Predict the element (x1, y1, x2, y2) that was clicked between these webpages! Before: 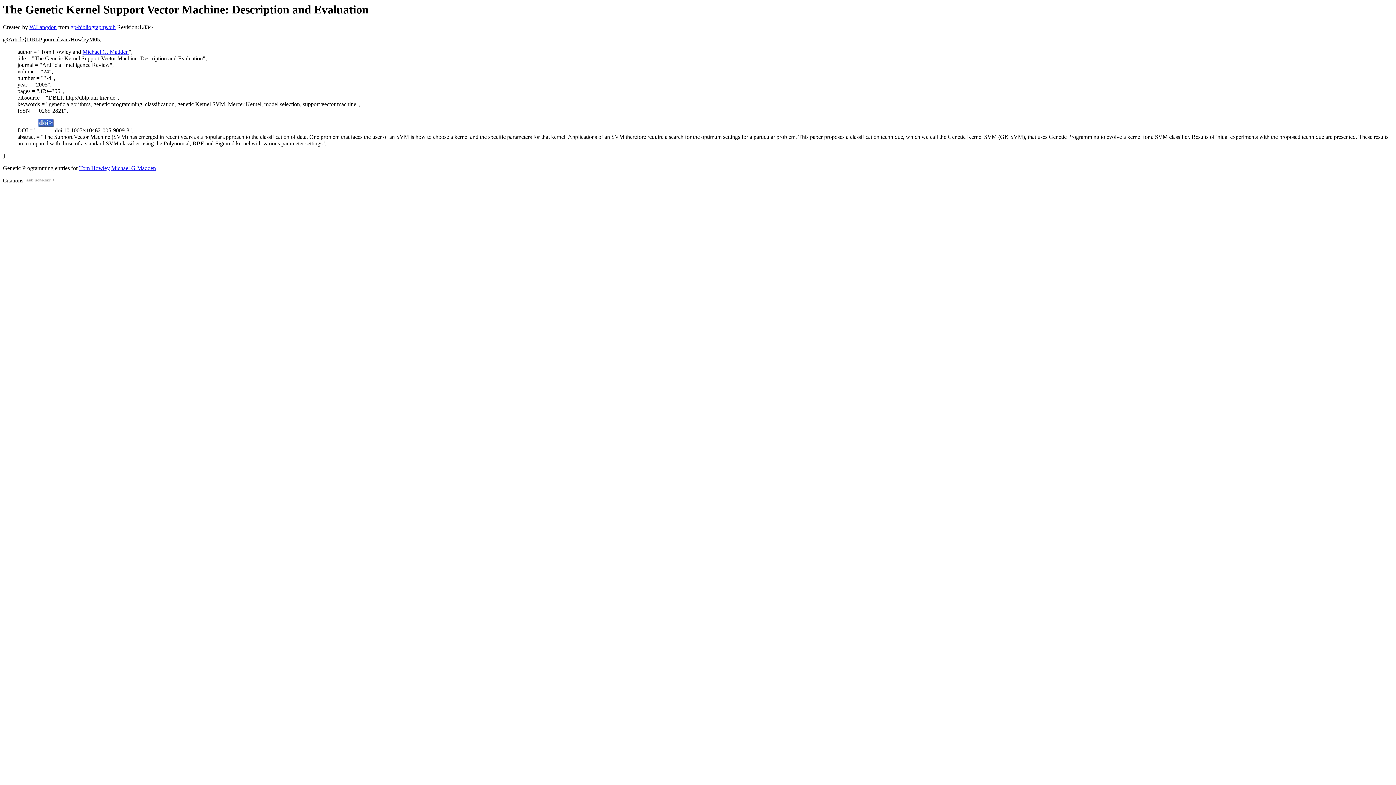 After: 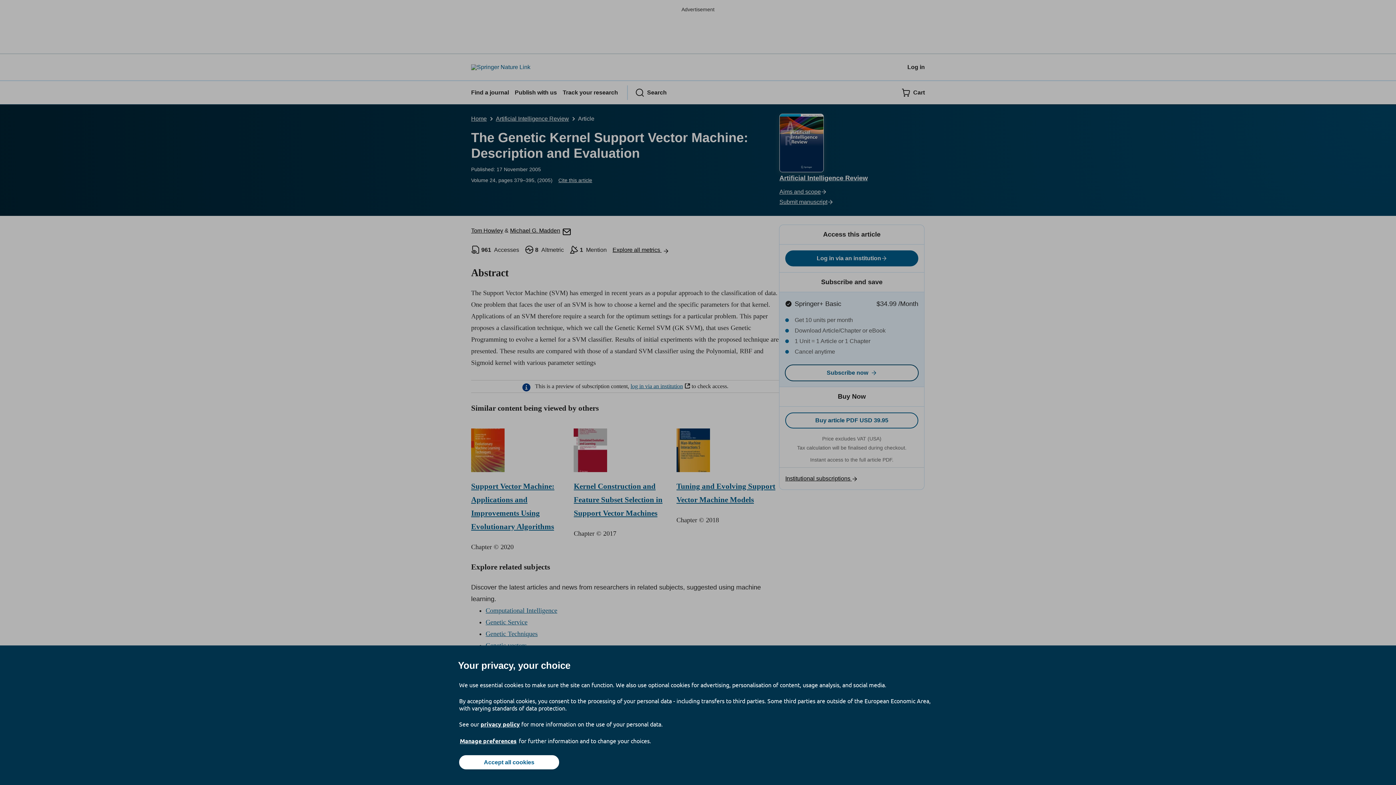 Action: bbox: (36, 127, 54, 133)